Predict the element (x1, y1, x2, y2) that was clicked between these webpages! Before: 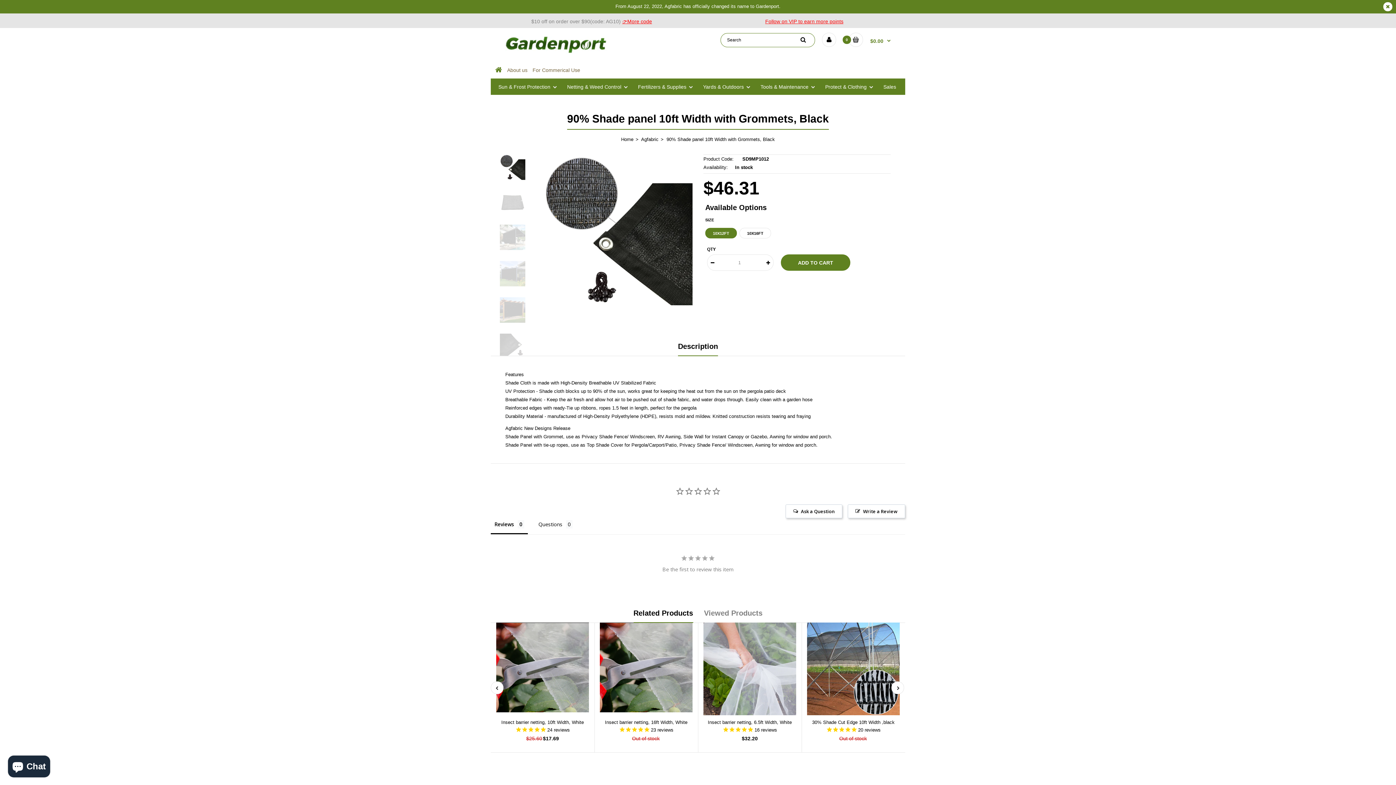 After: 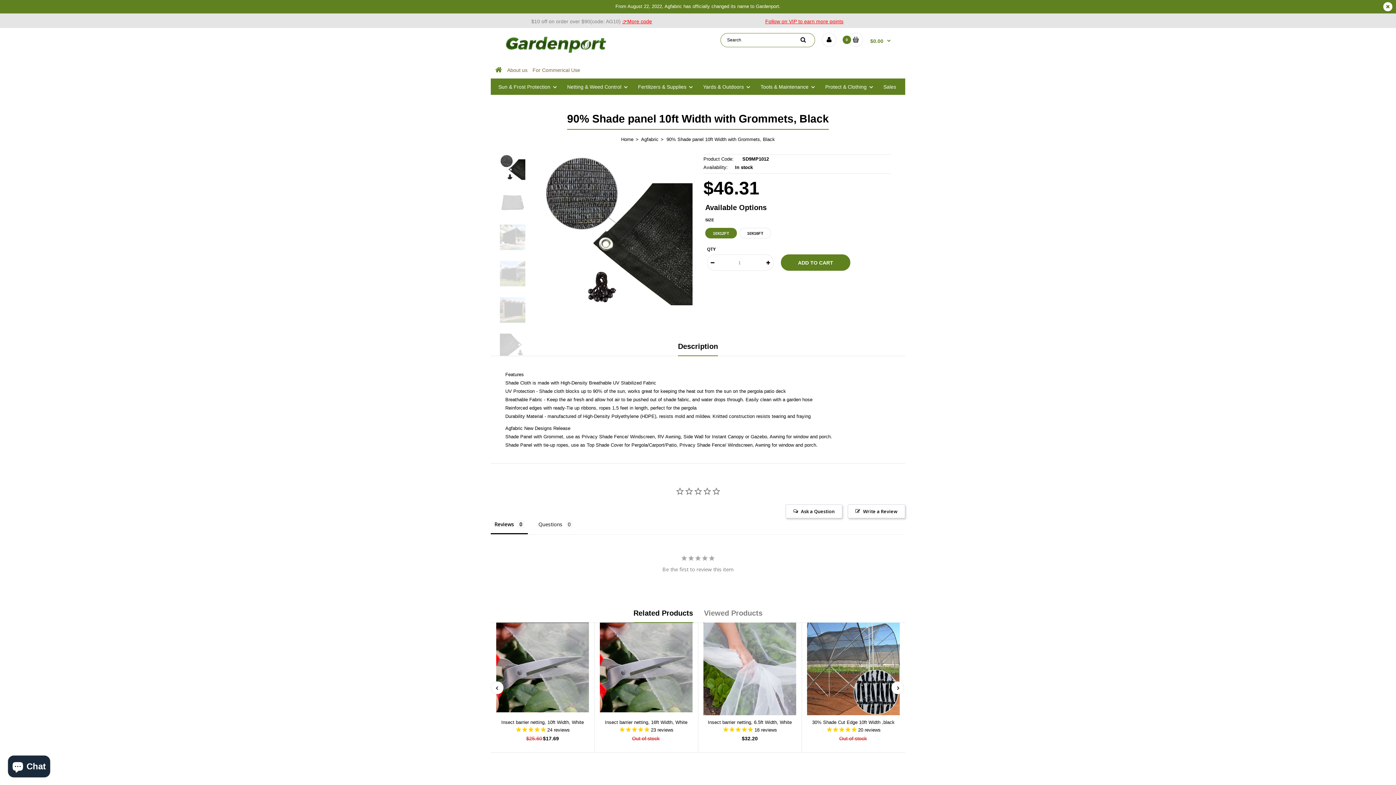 Action: bbox: (678, 337, 718, 356) label: Description